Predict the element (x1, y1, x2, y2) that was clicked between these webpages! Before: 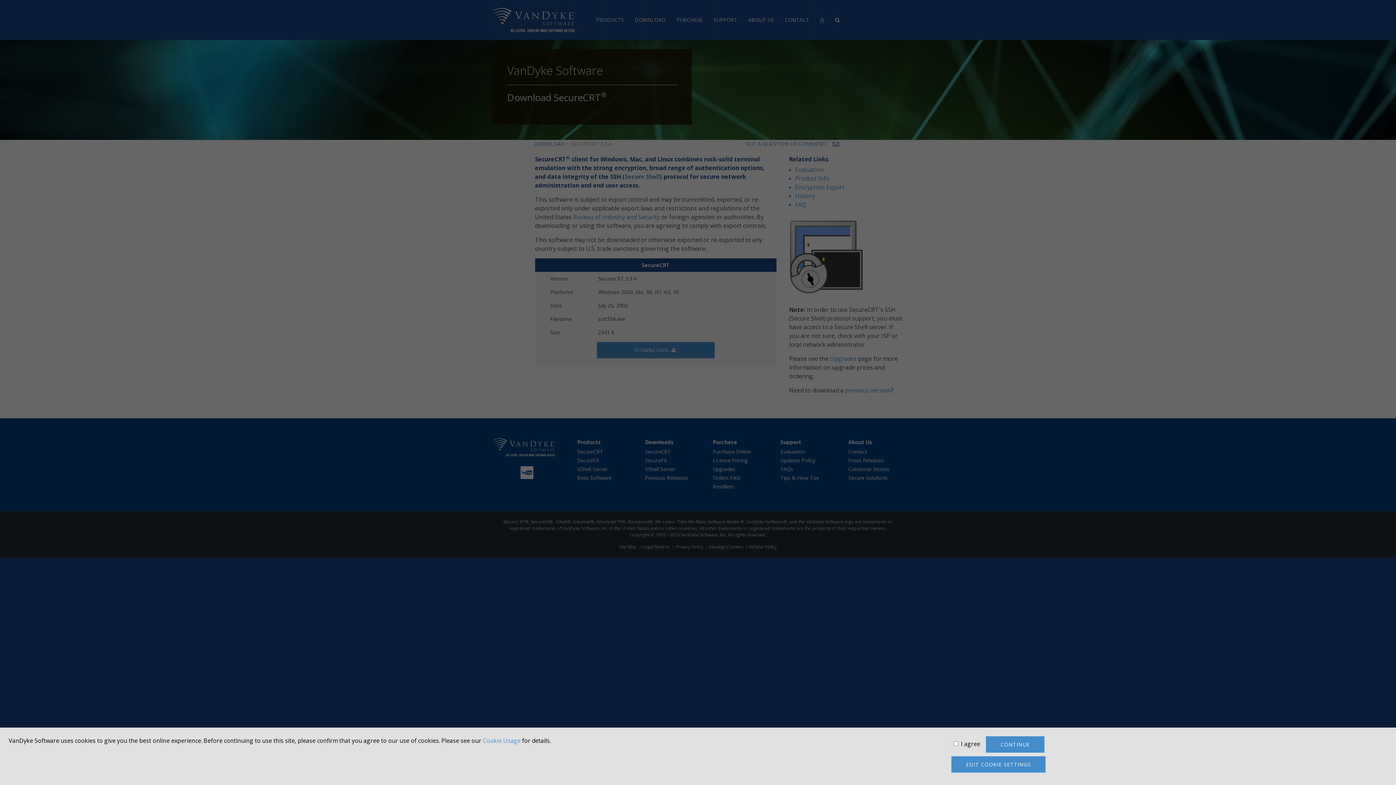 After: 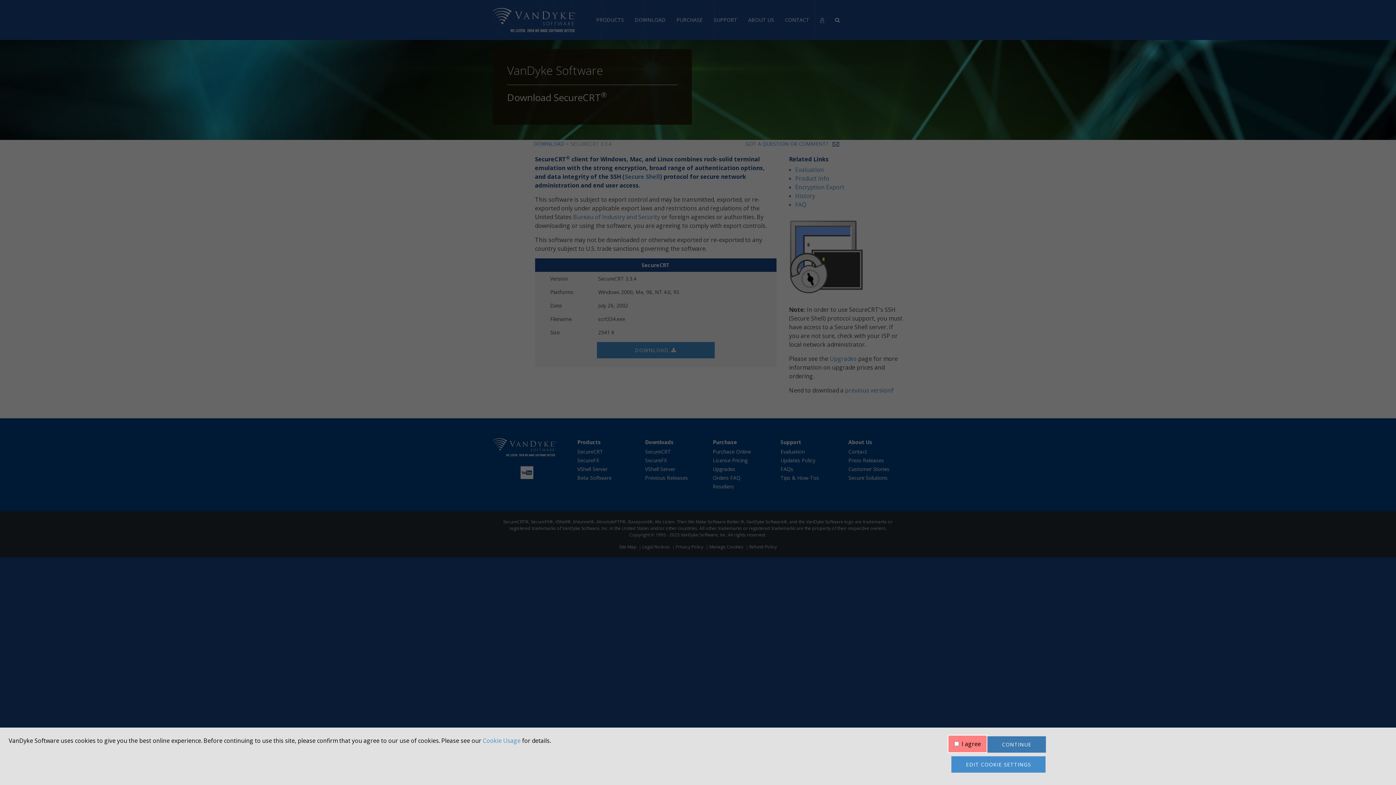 Action: label: CONTINUE bbox: (986, 736, 1044, 753)